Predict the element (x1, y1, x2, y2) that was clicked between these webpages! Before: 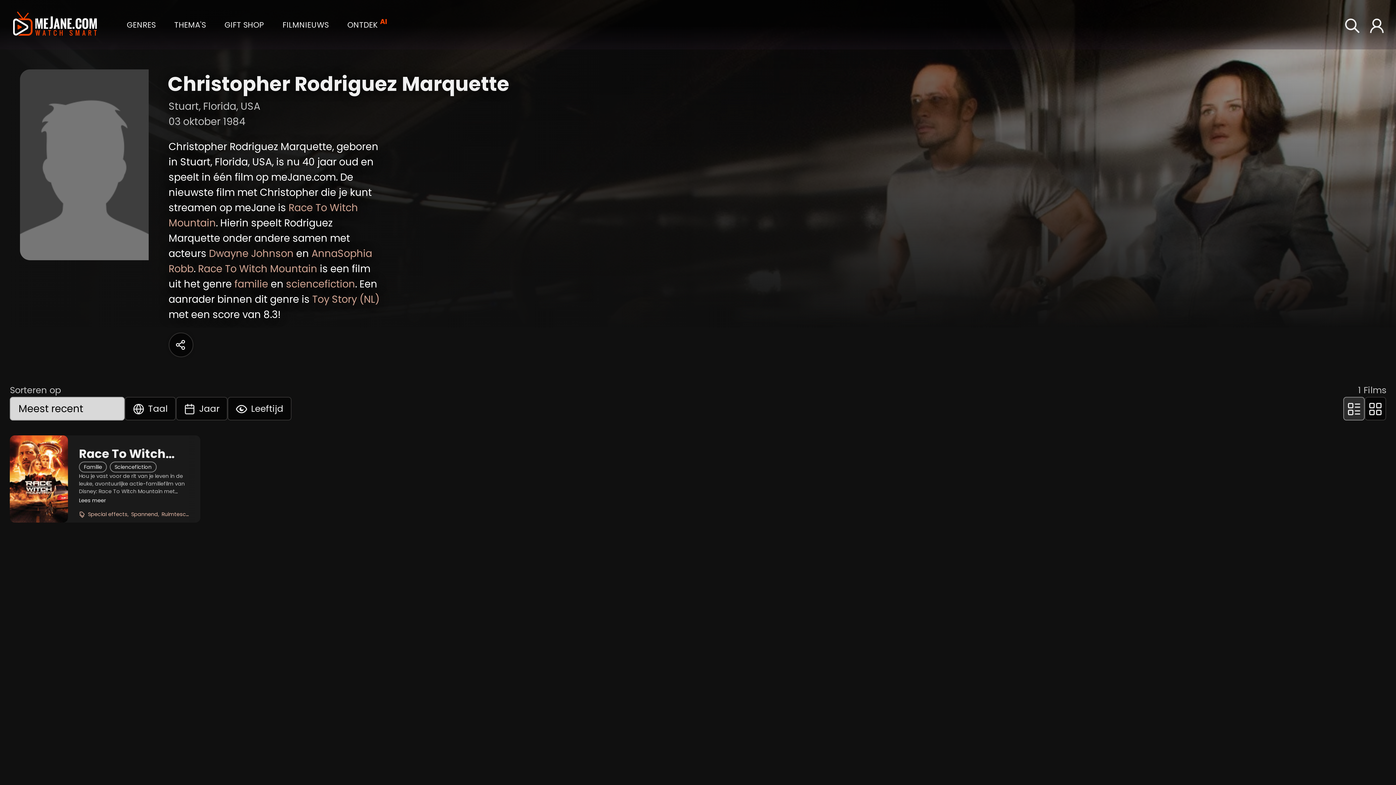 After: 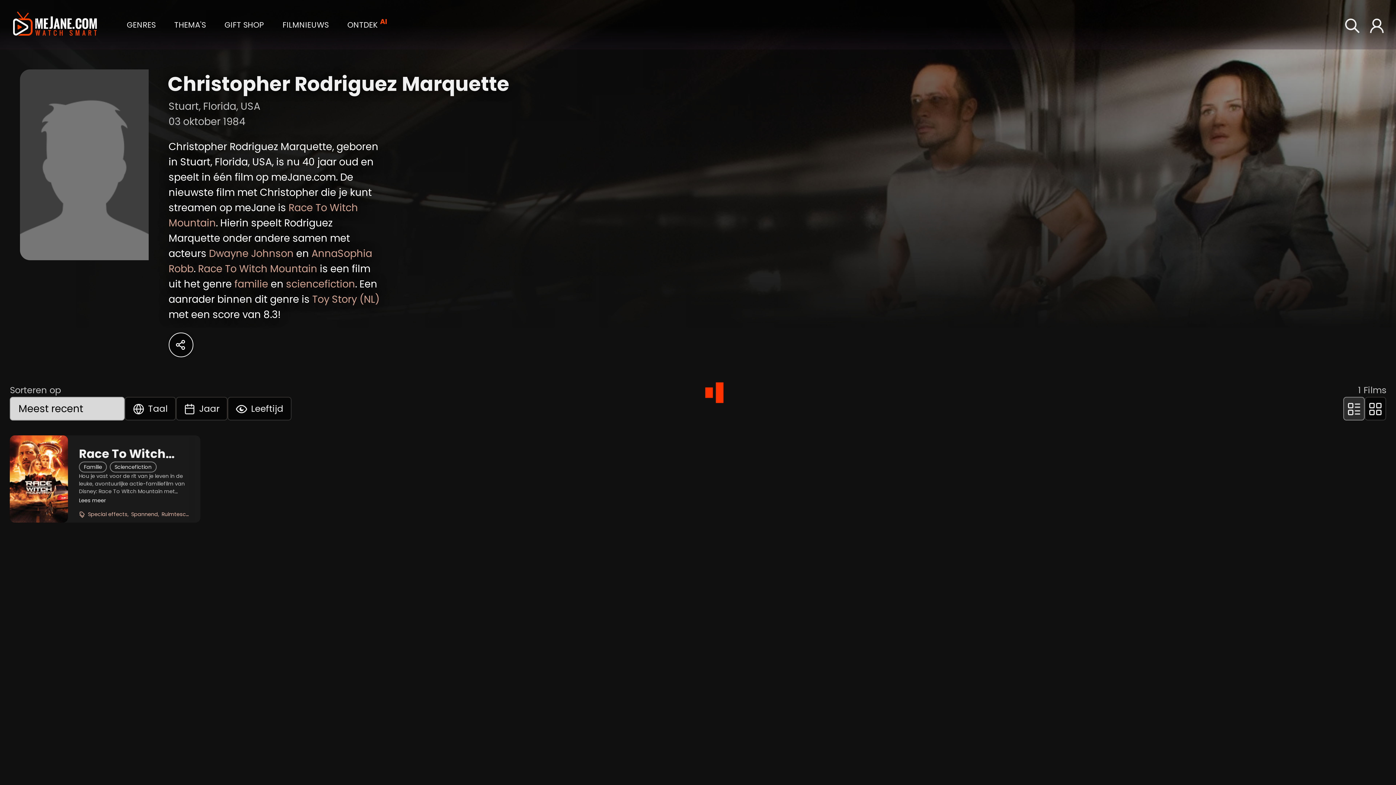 Action: bbox: (168, 332, 193, 357)